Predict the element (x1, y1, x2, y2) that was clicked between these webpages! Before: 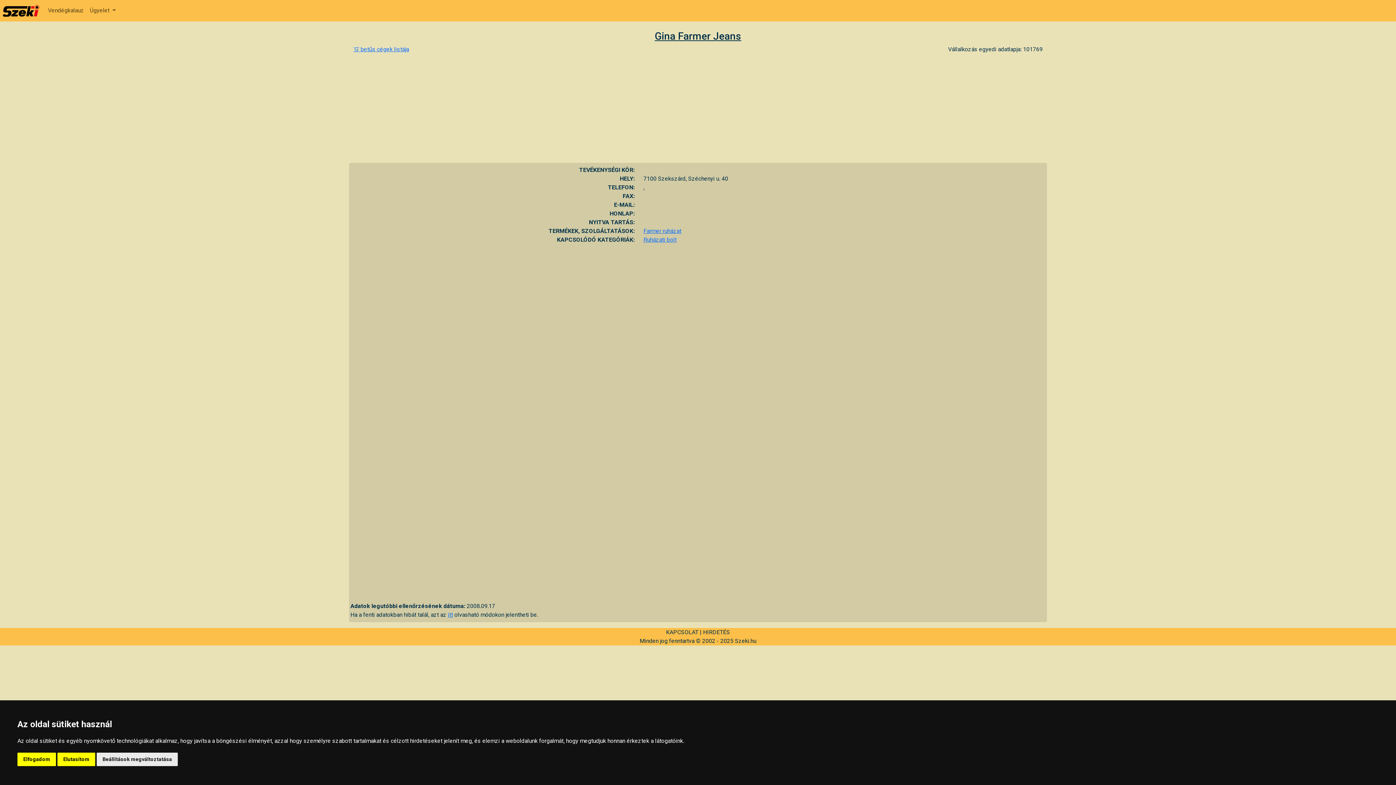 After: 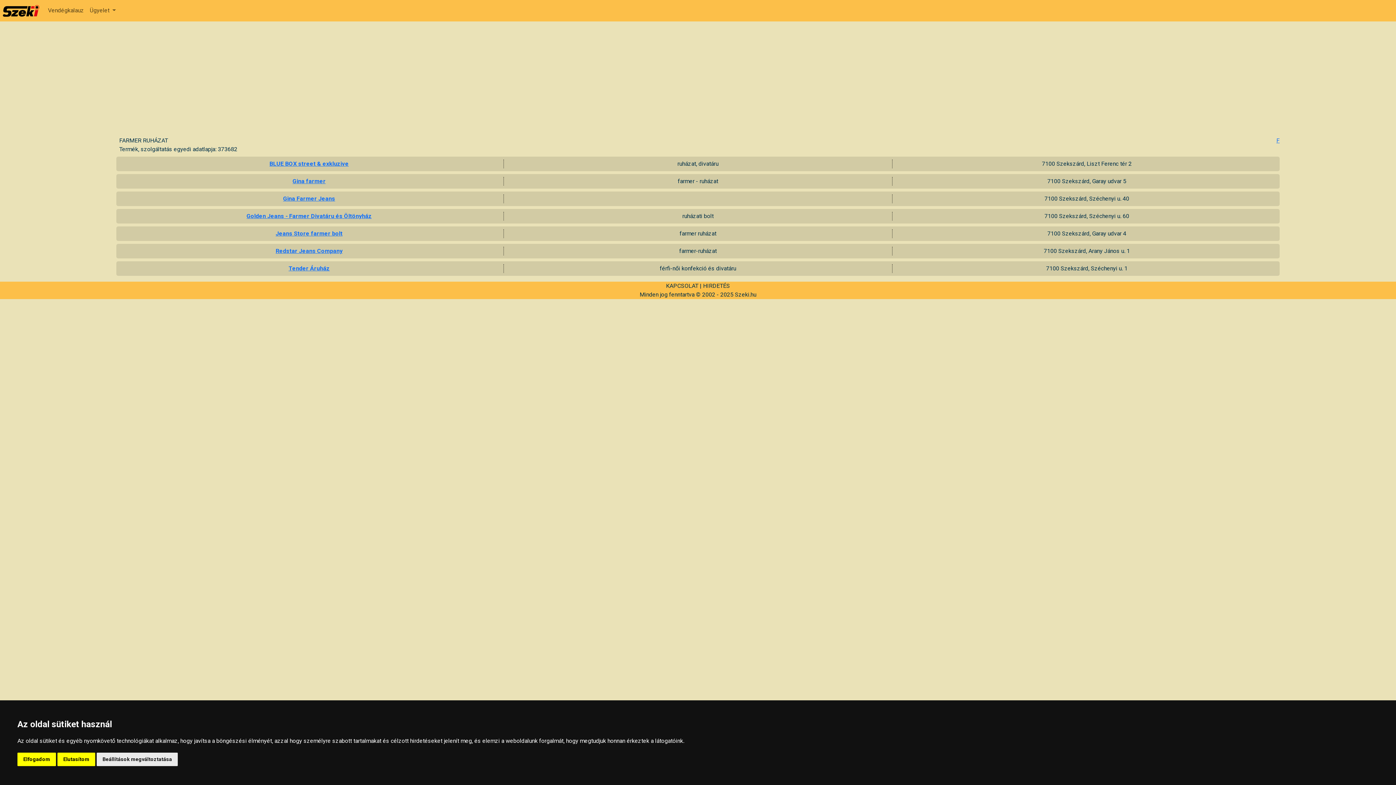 Action: bbox: (643, 227, 681, 234) label: Farmer ruházat